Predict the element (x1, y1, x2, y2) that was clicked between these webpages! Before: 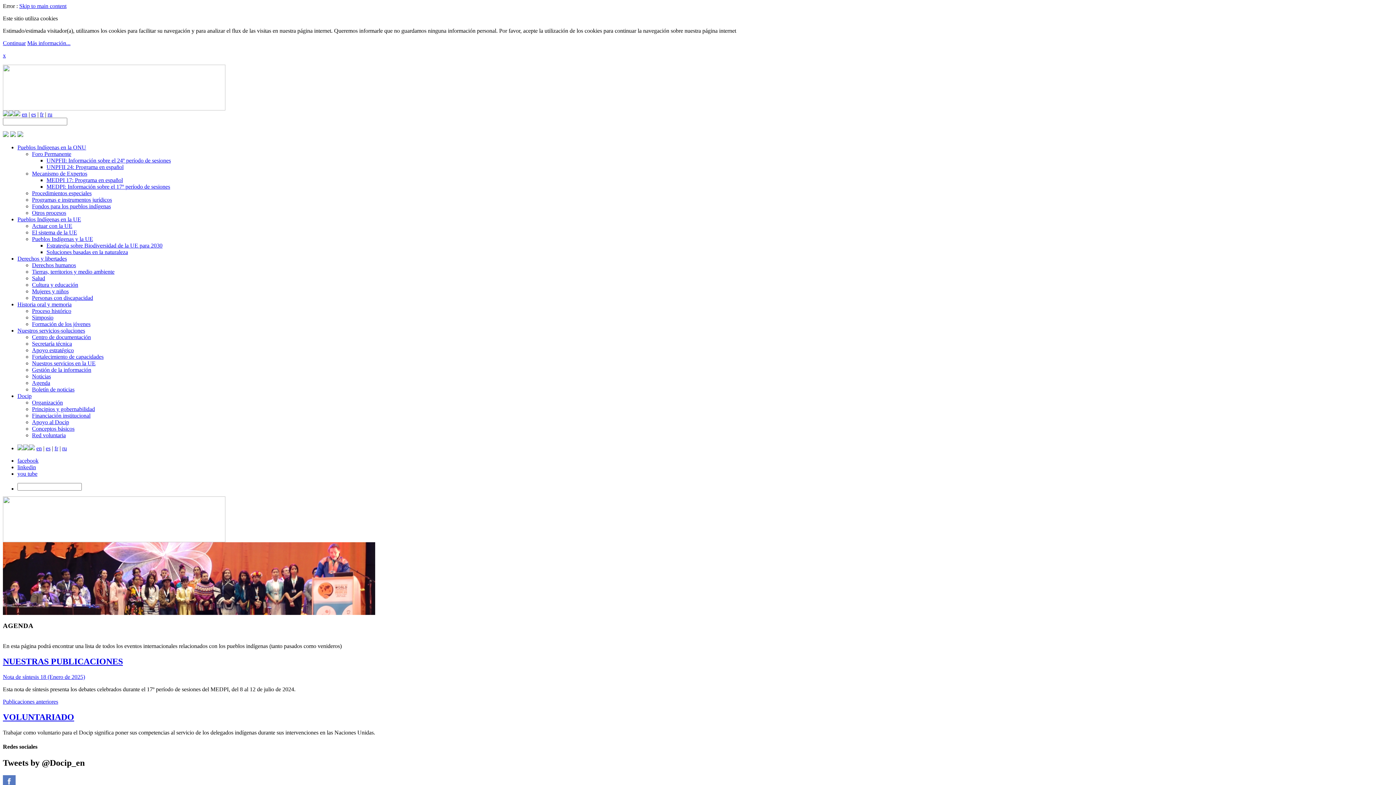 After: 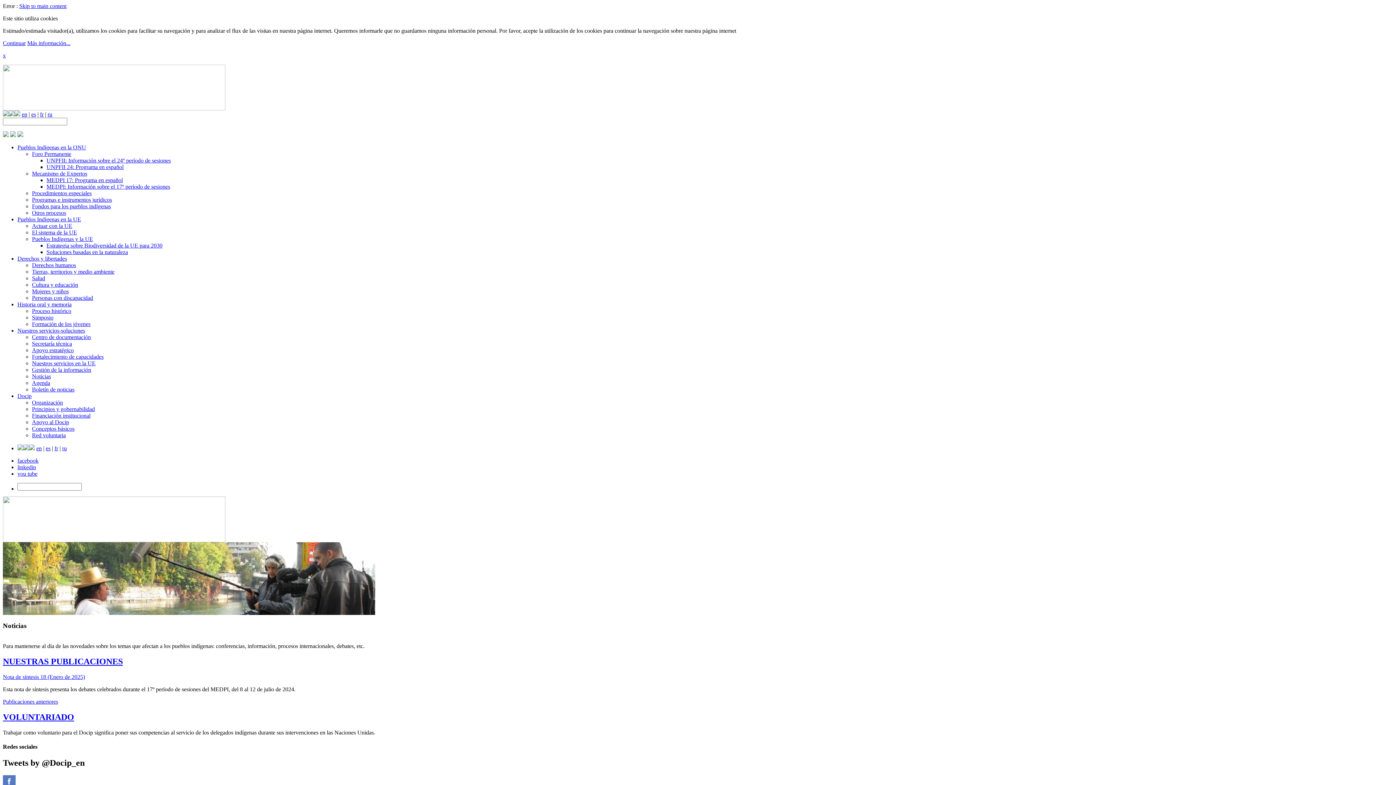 Action: label: Noticias bbox: (32, 373, 50, 379)